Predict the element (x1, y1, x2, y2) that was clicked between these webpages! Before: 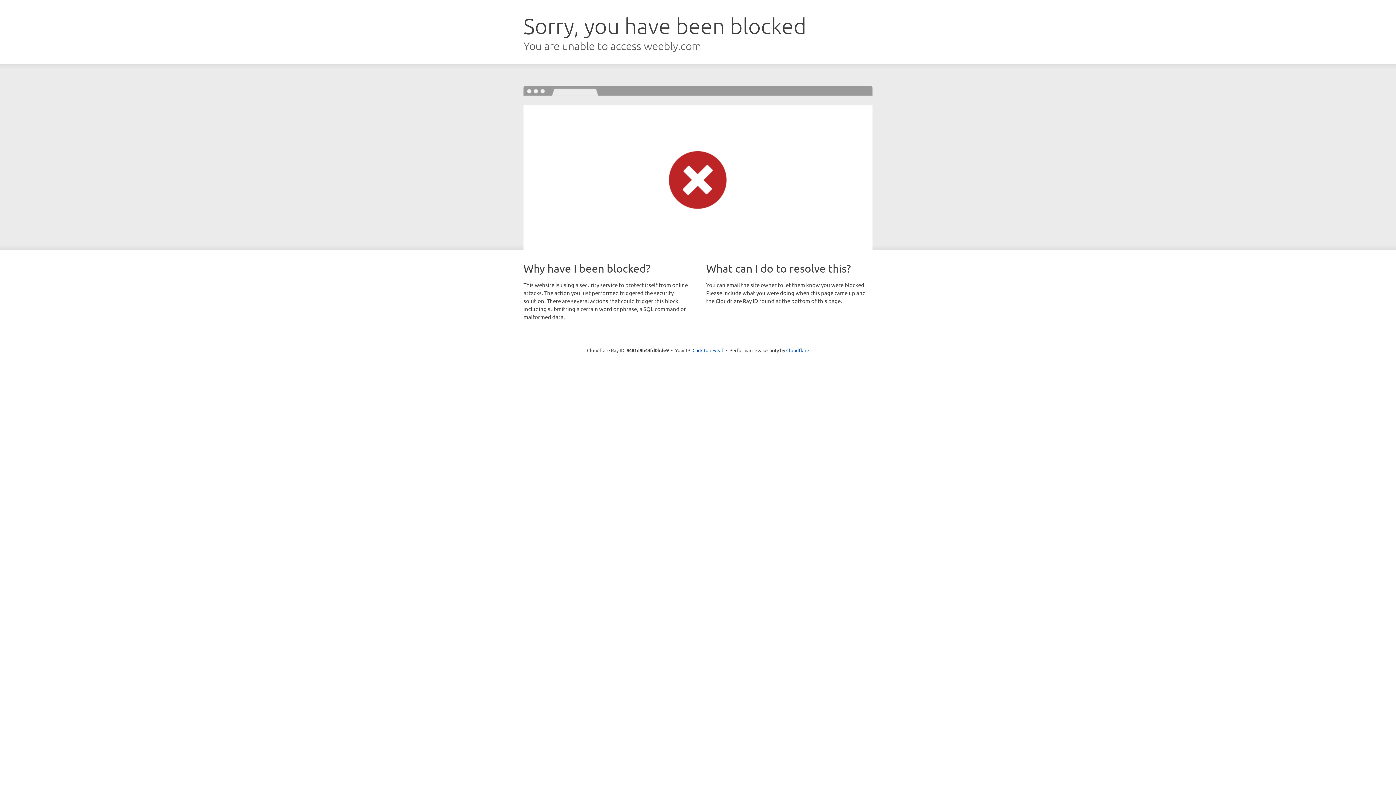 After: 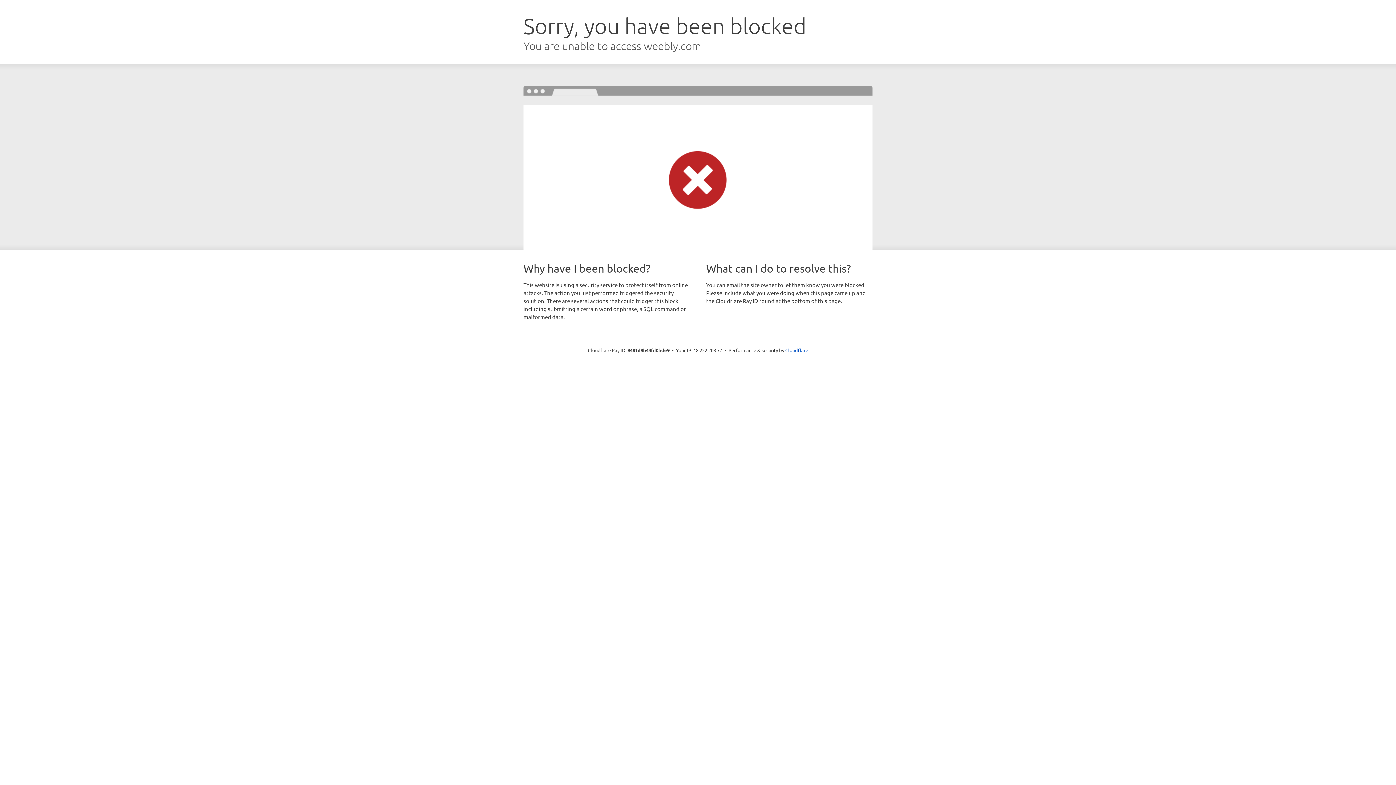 Action: label: Click to reveal bbox: (692, 346, 723, 353)